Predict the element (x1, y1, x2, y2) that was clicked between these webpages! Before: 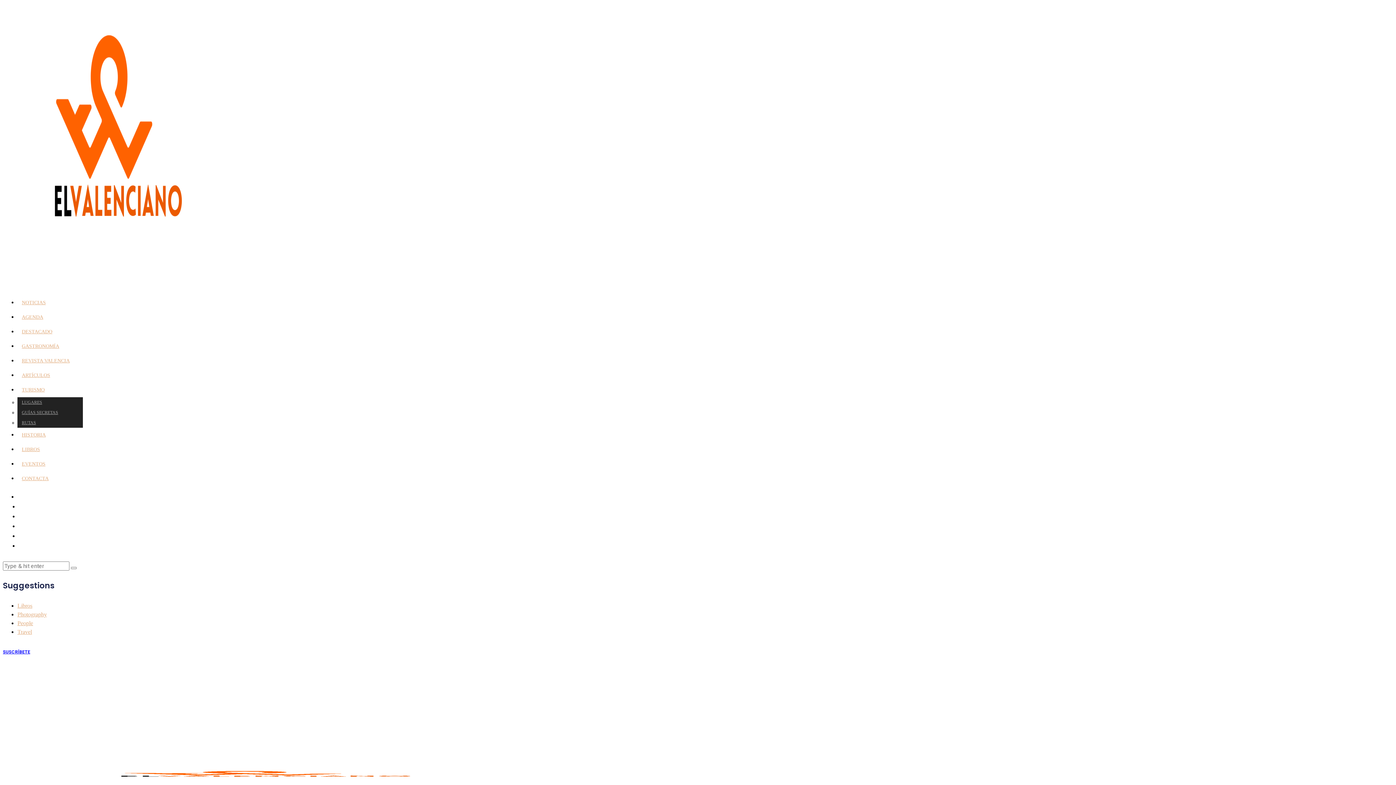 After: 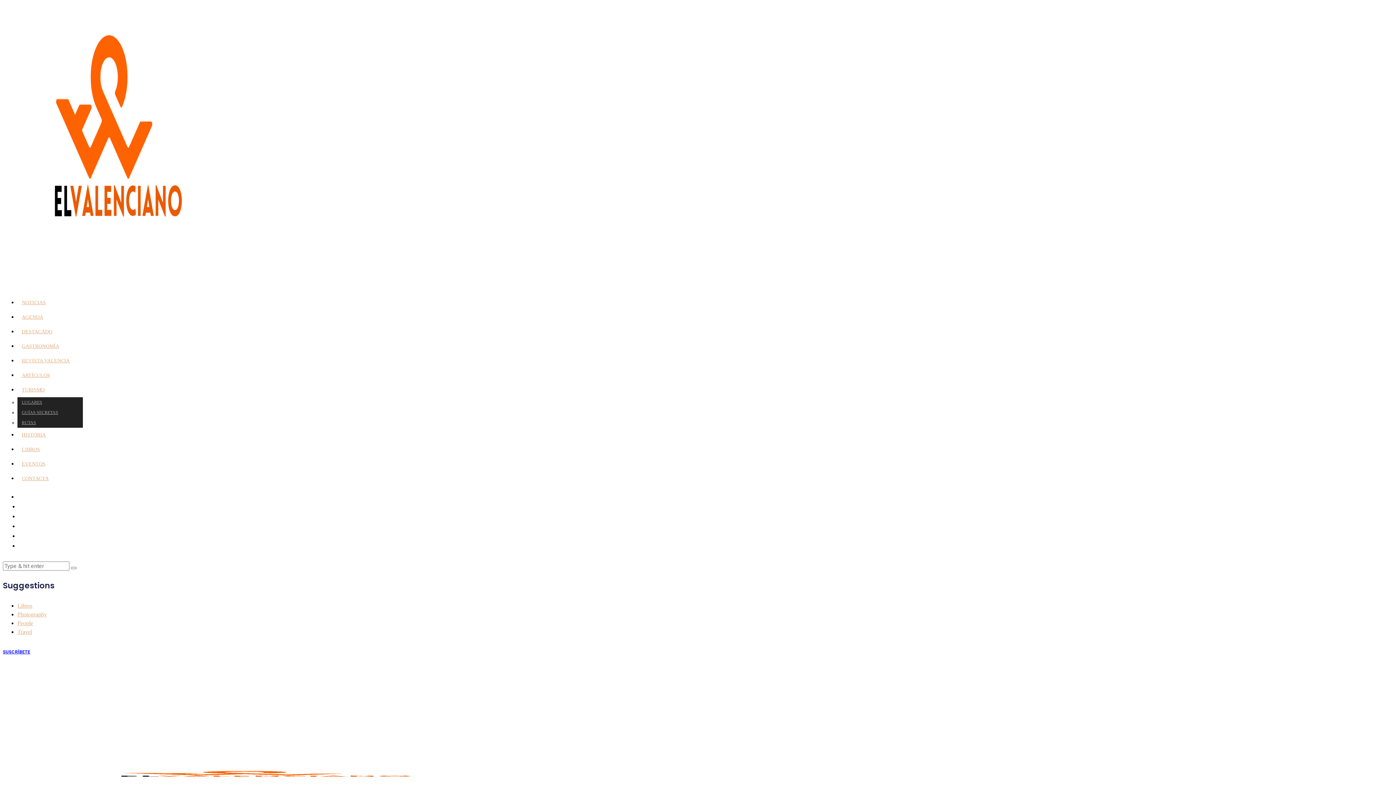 Action: bbox: (17, 387, 50, 392) label: TURISMO